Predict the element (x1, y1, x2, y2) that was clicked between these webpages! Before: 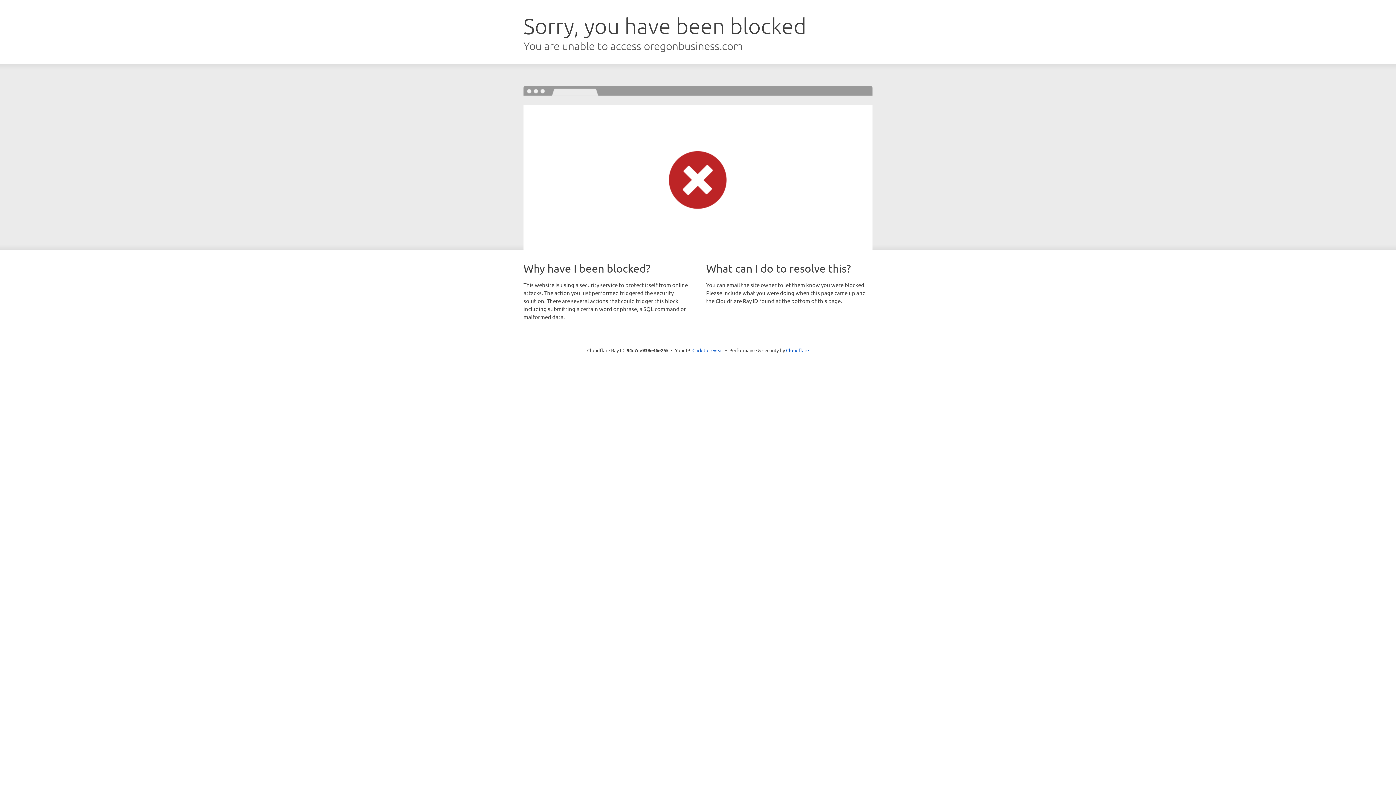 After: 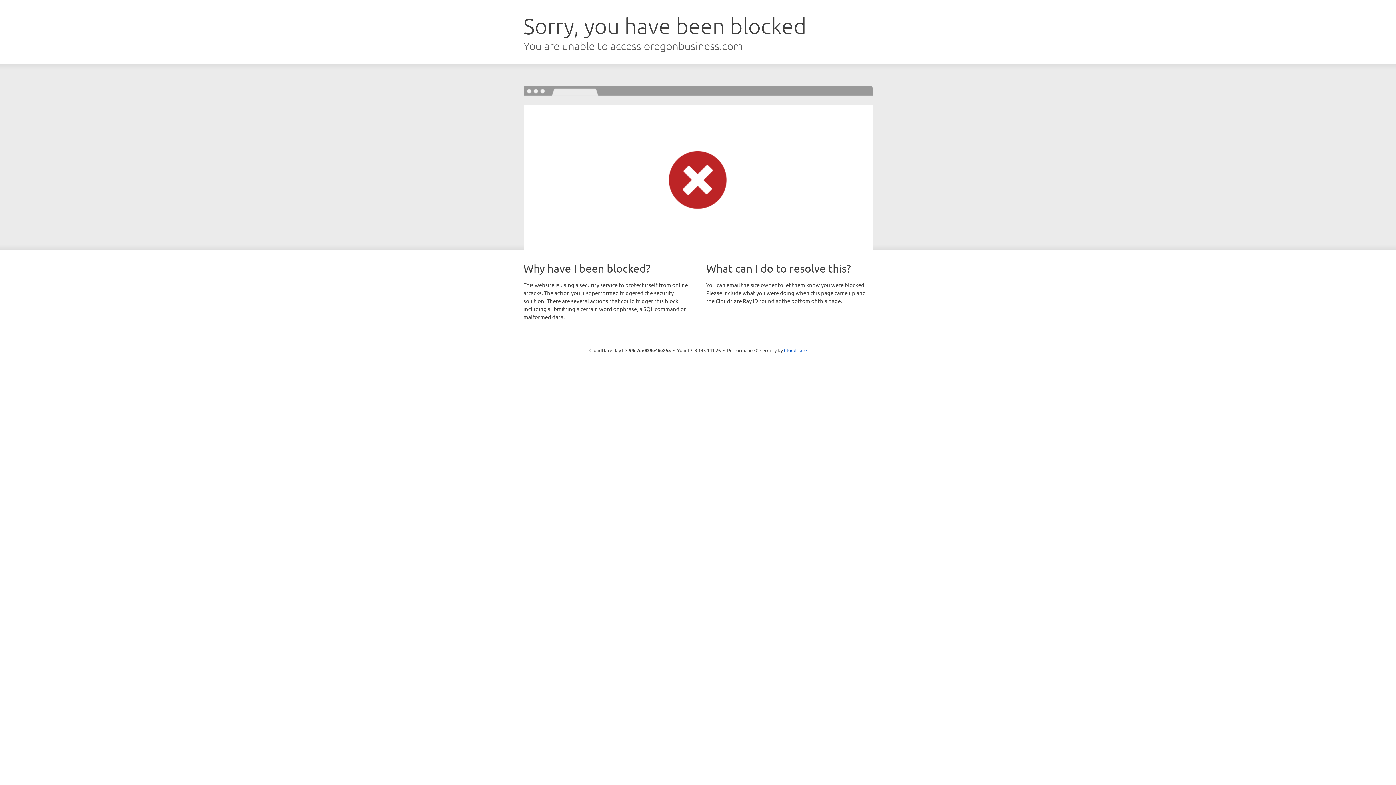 Action: bbox: (692, 346, 723, 353) label: Click to reveal